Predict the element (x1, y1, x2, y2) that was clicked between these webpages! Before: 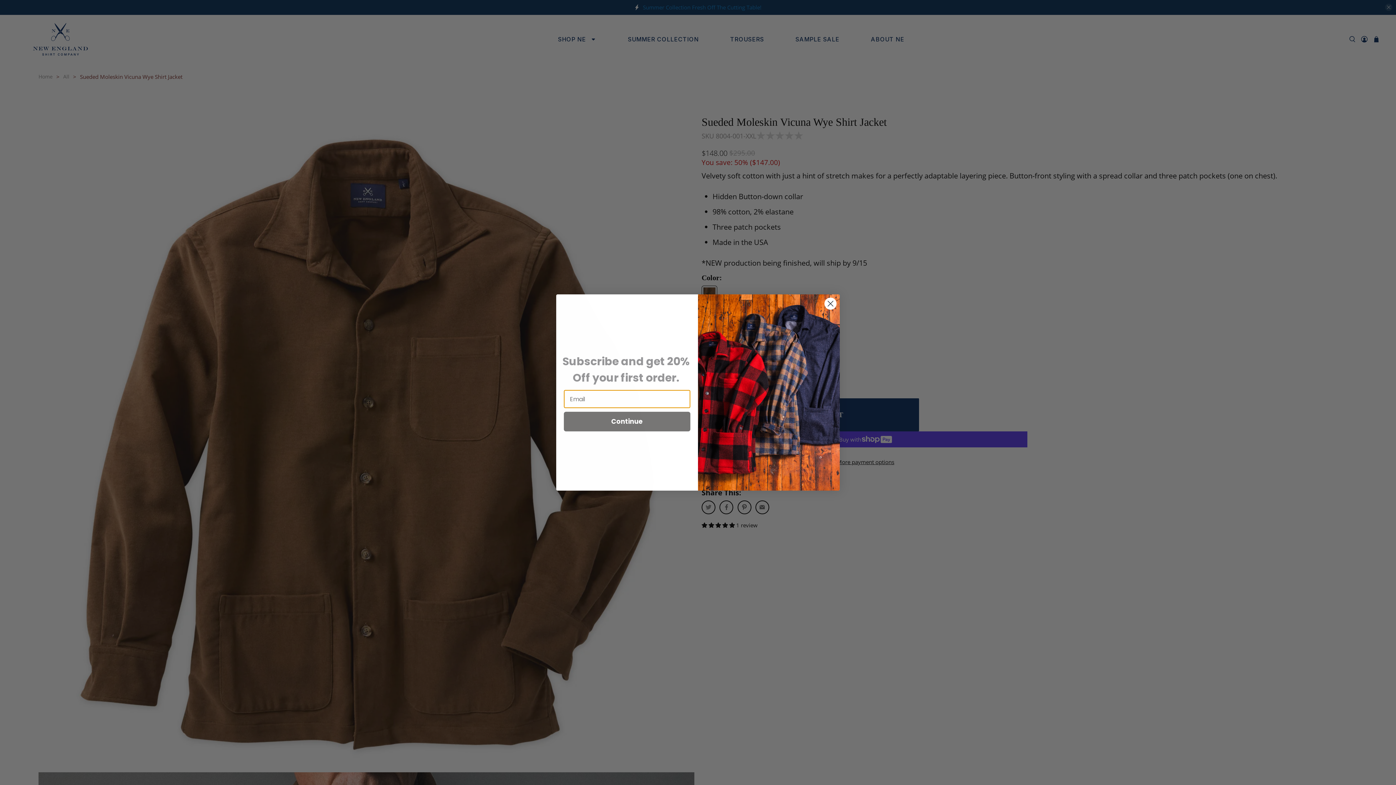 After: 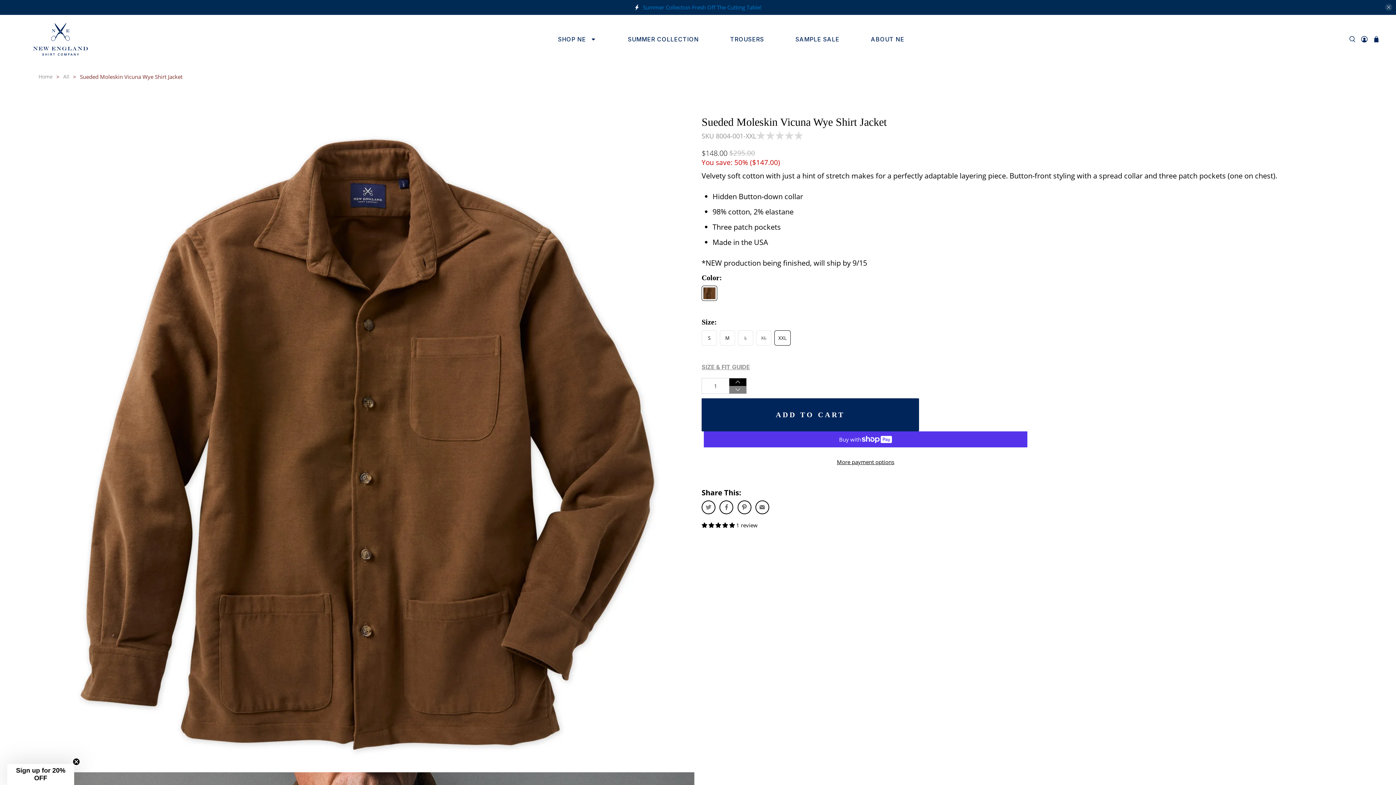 Action: label: Close dialog bbox: (824, 297, 837, 310)